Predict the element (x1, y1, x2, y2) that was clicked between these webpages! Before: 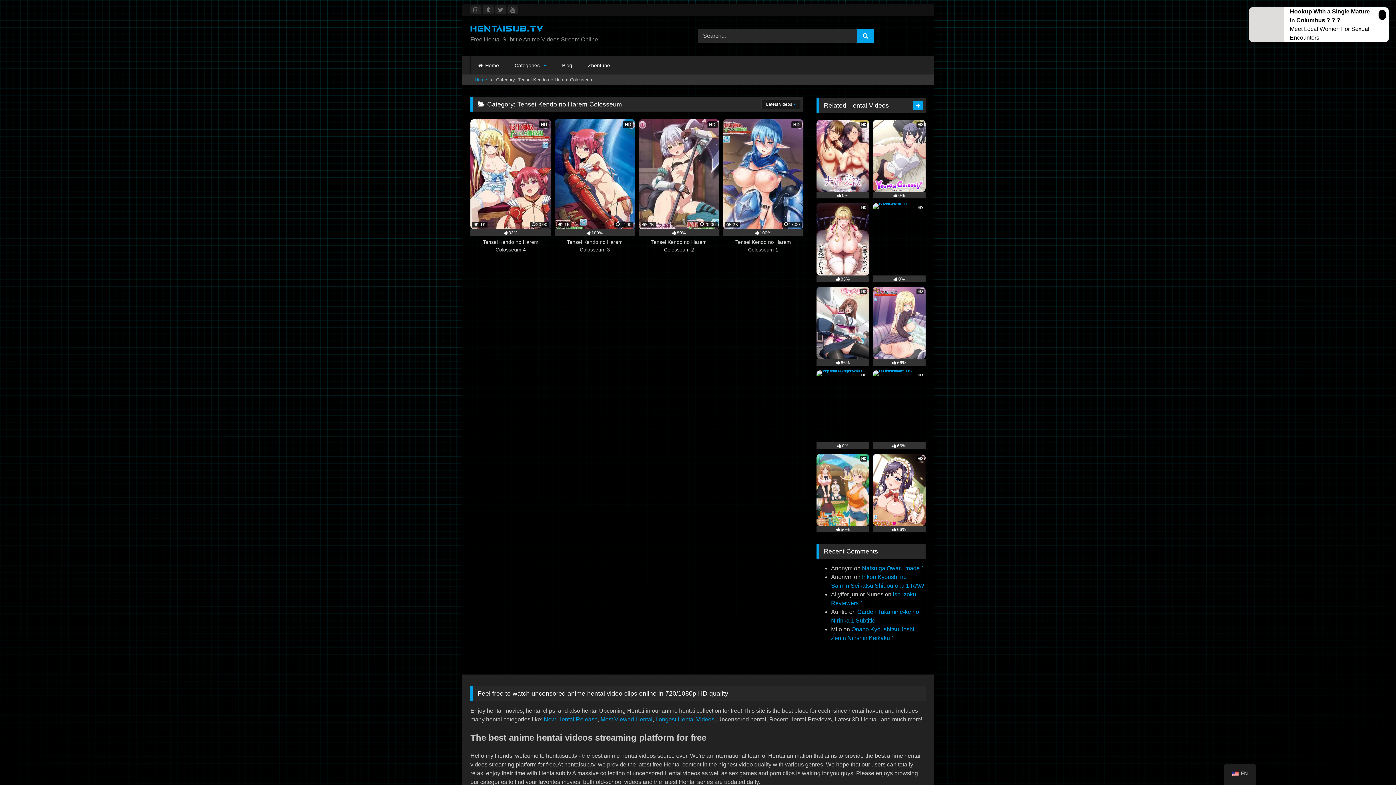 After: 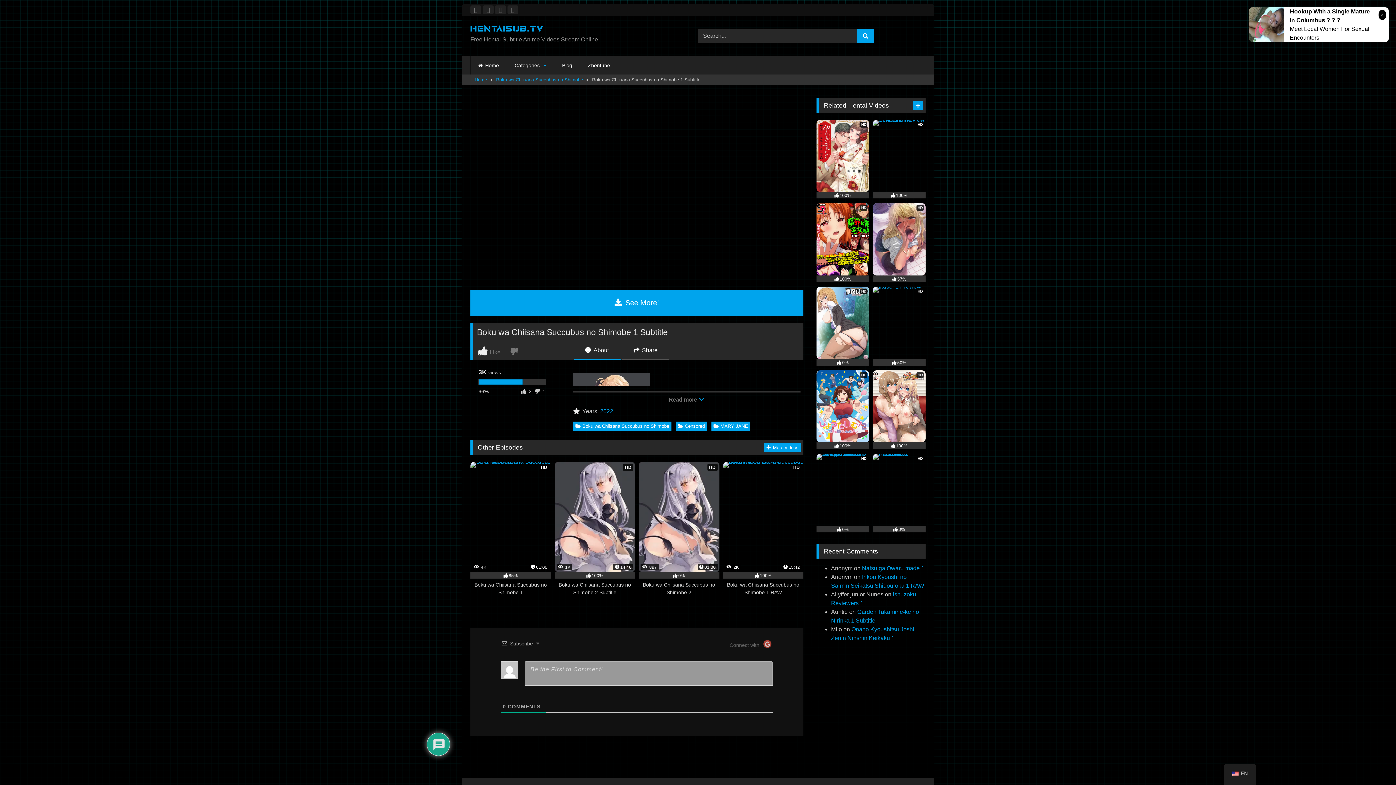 Action: label: HD
66% bbox: (873, 370, 925, 449)